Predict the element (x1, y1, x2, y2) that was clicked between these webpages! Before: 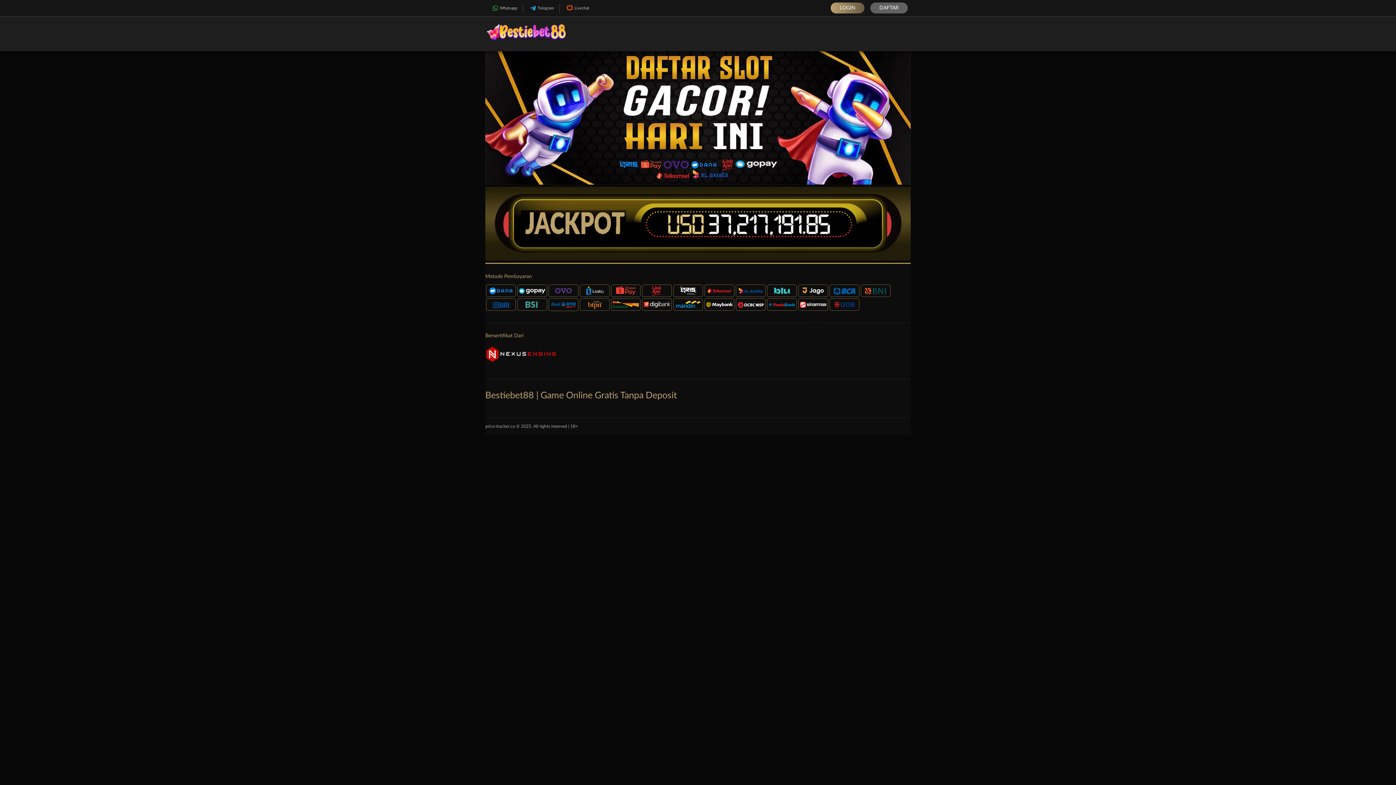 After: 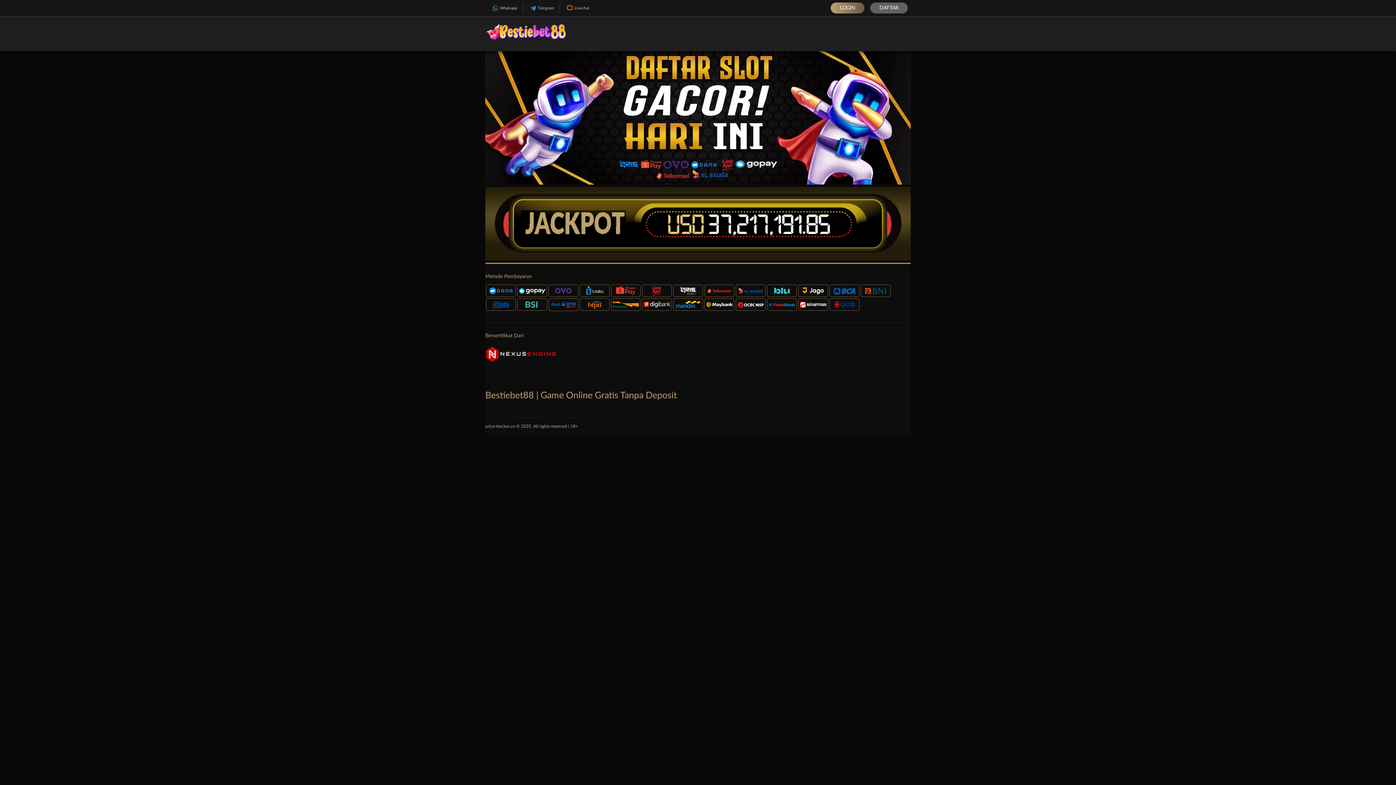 Action: label: price-tracker.co bbox: (485, 424, 515, 428)